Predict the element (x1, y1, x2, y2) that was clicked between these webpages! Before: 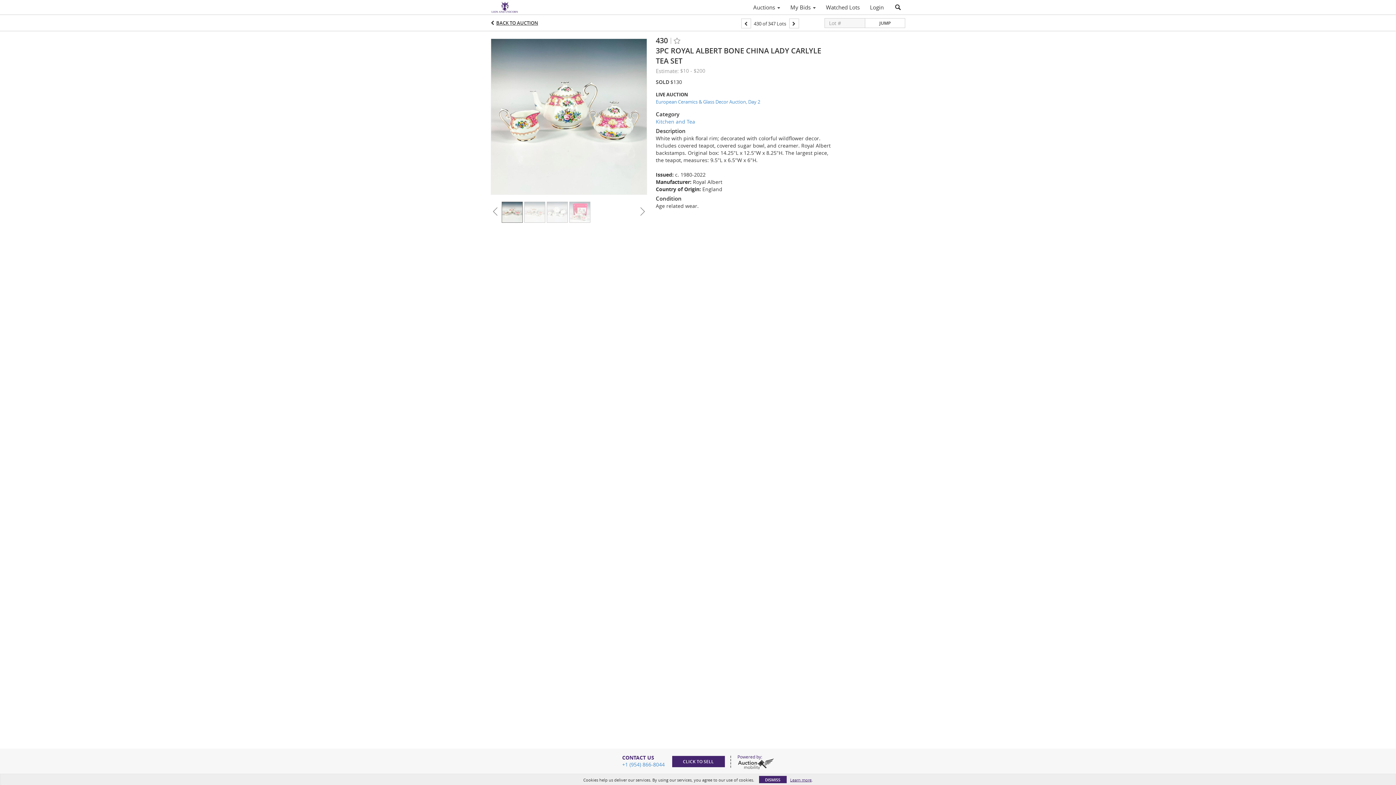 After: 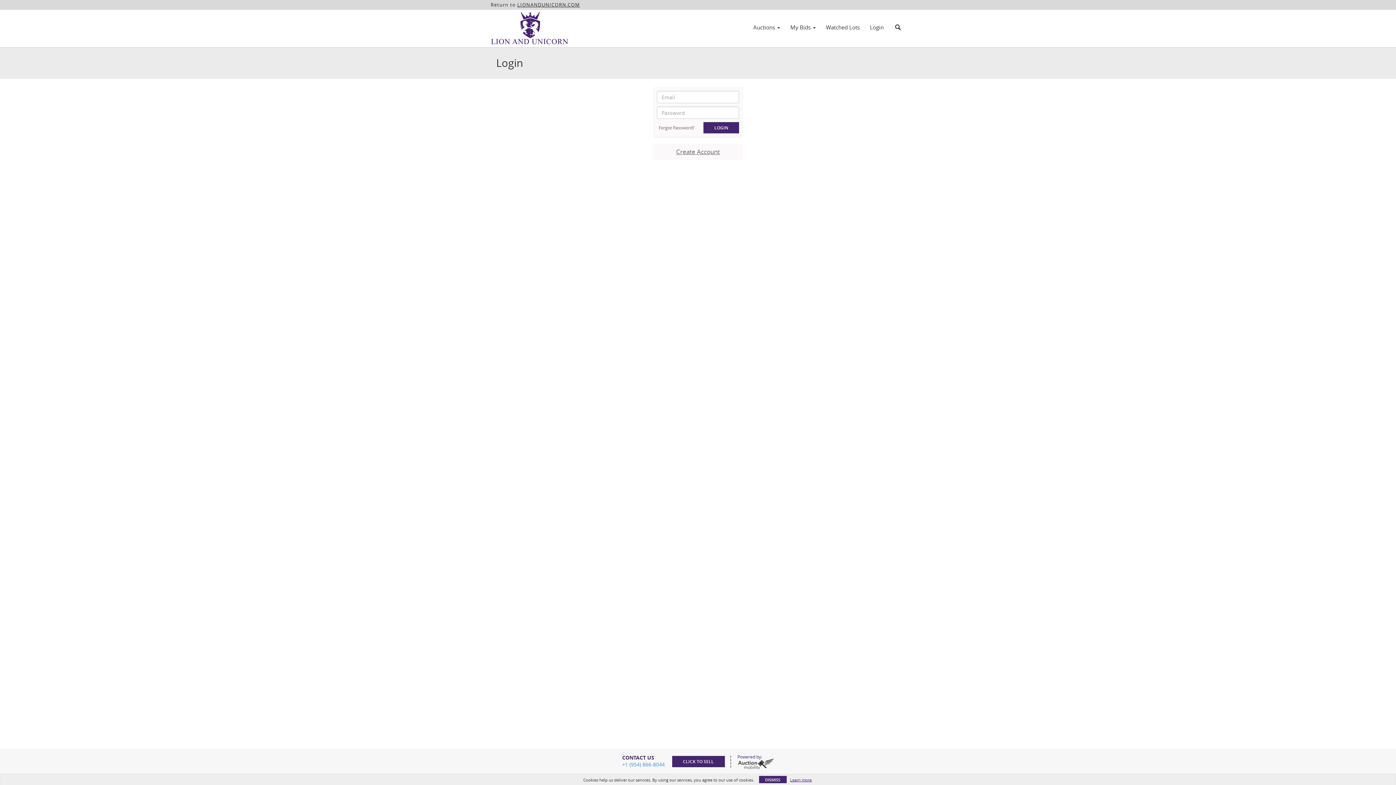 Action: bbox: (865, 1, 889, 13) label: Login